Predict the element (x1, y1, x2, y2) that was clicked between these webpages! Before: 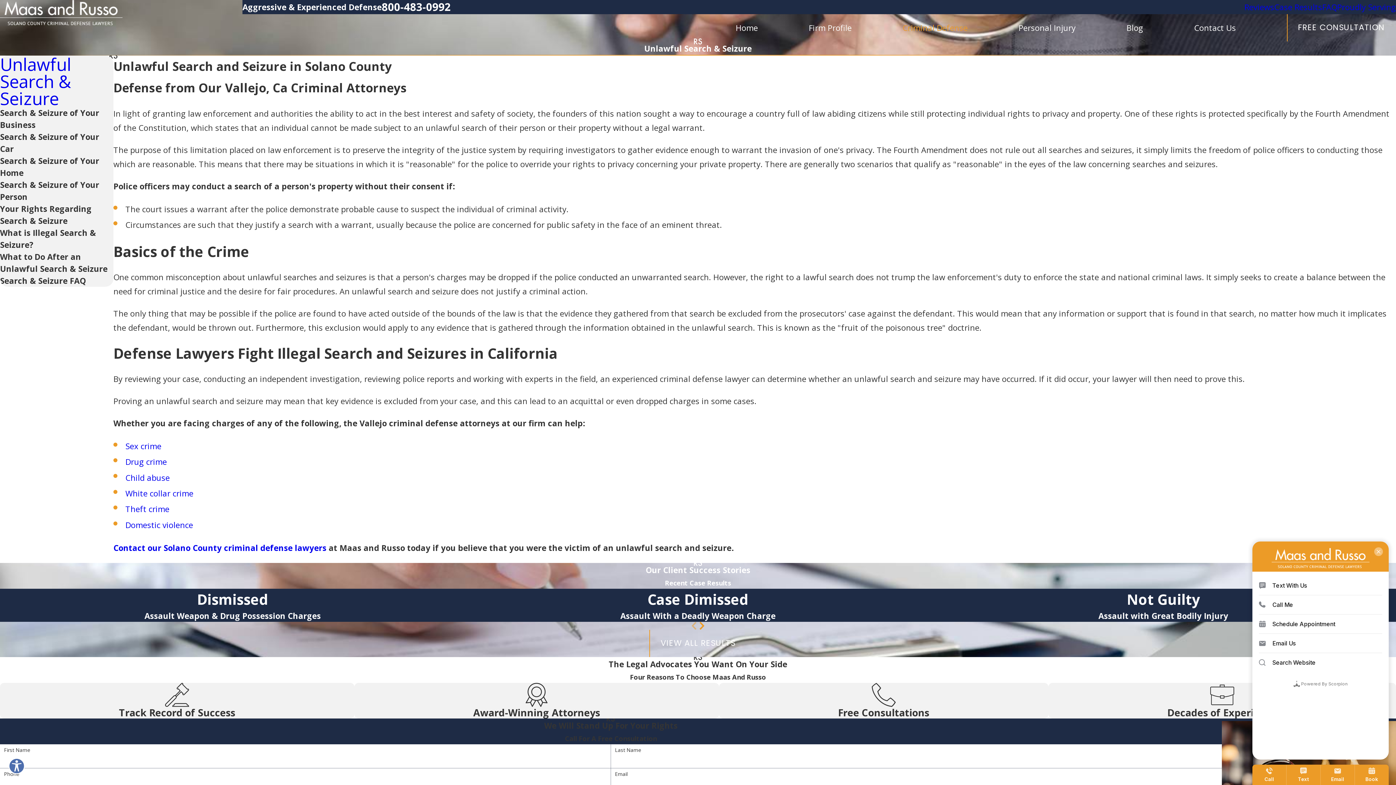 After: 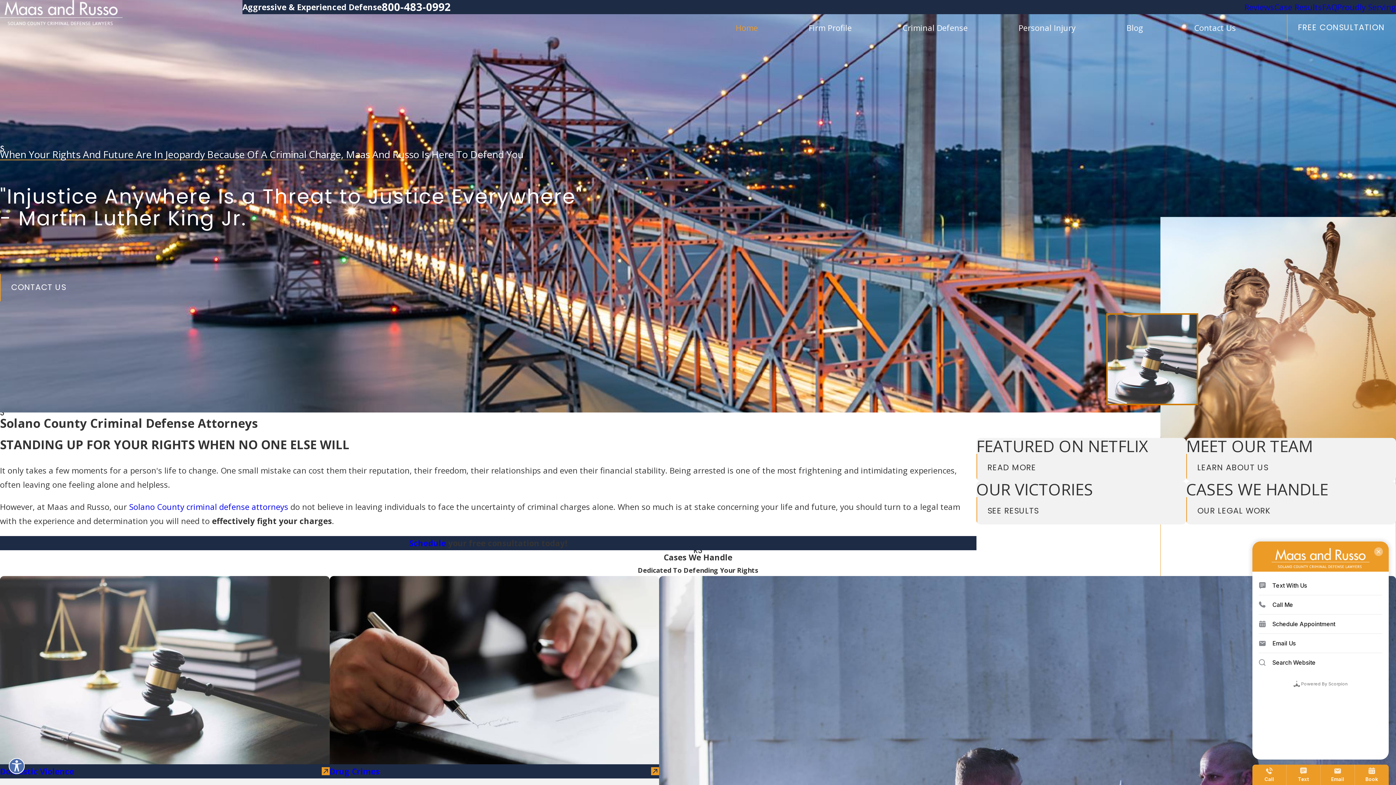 Action: bbox: (0, 0, 122, 25)